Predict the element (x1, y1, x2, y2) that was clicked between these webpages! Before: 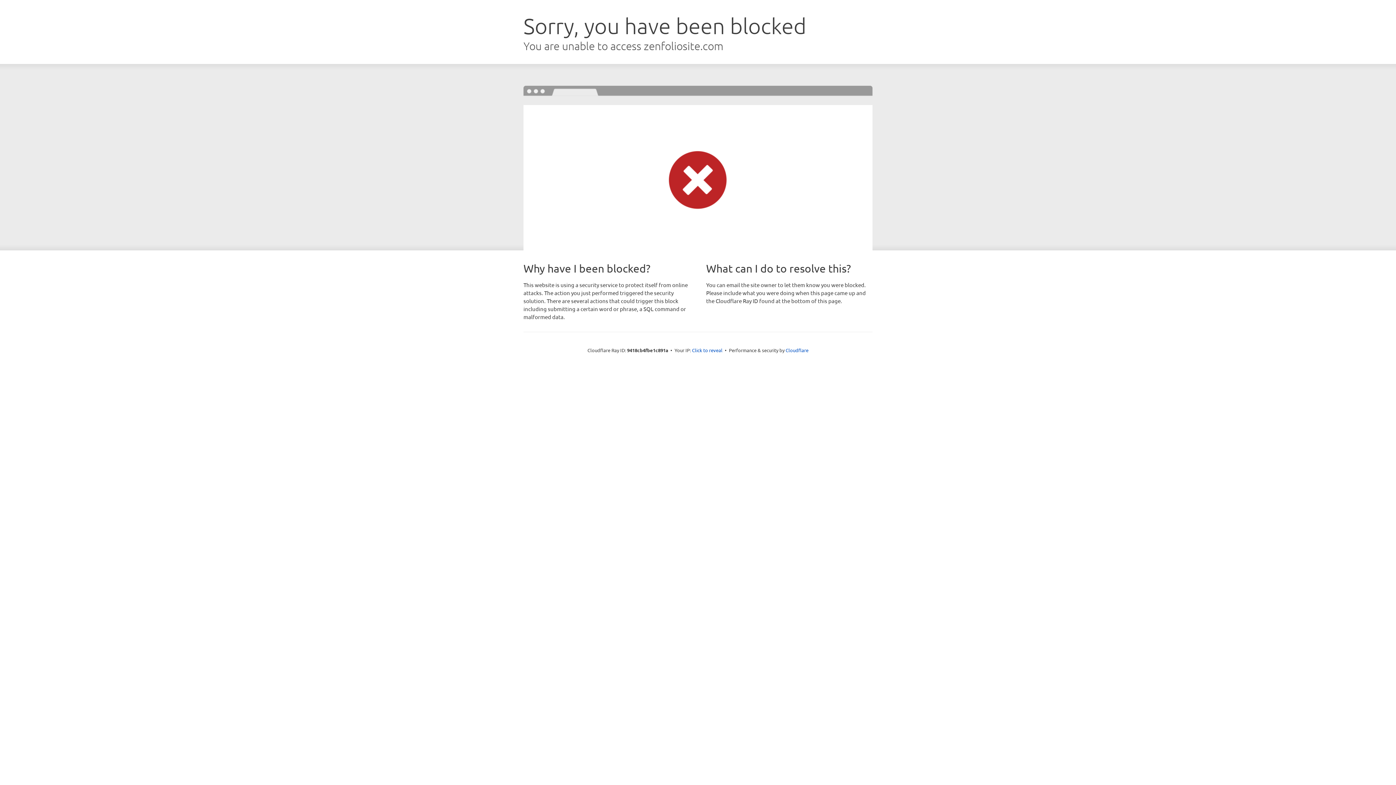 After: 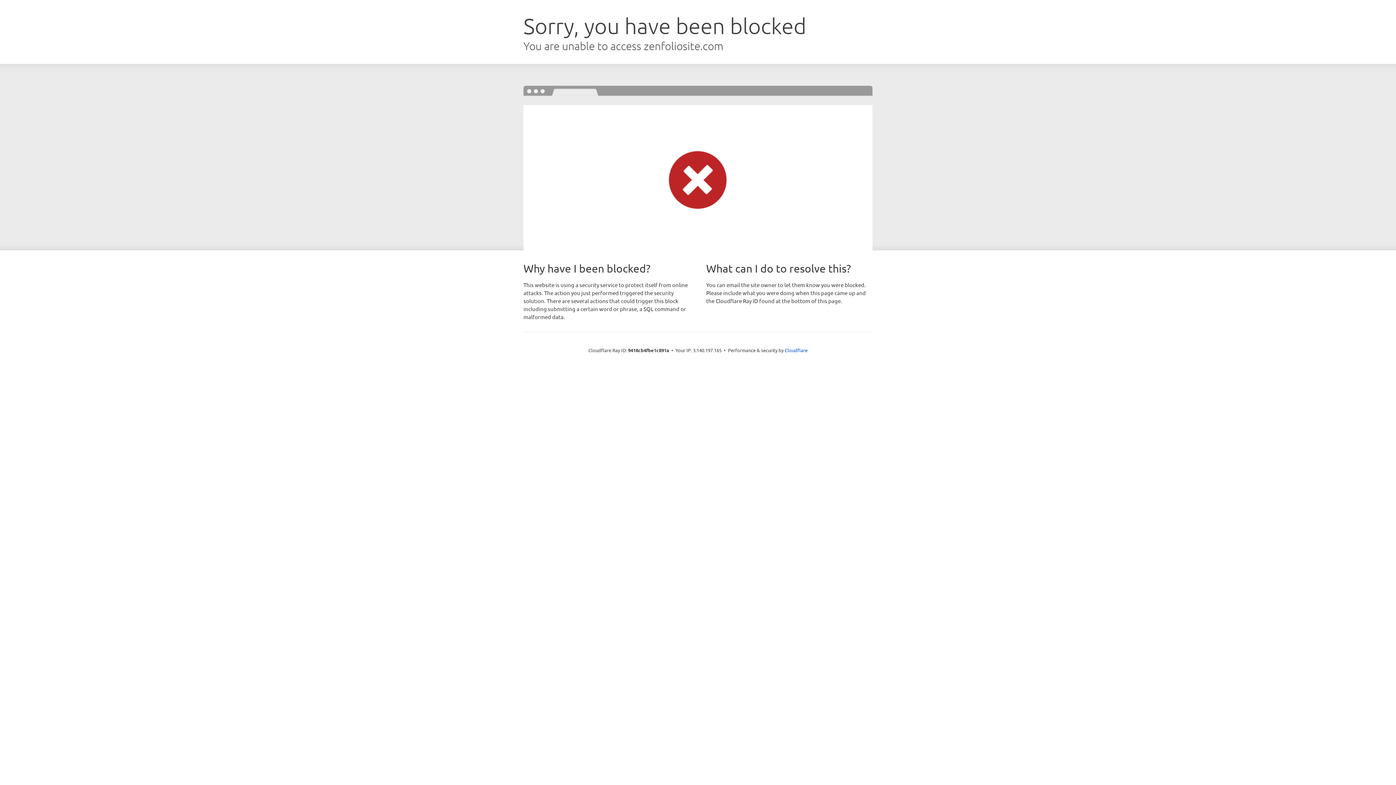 Action: label: Click to reveal bbox: (692, 346, 722, 353)